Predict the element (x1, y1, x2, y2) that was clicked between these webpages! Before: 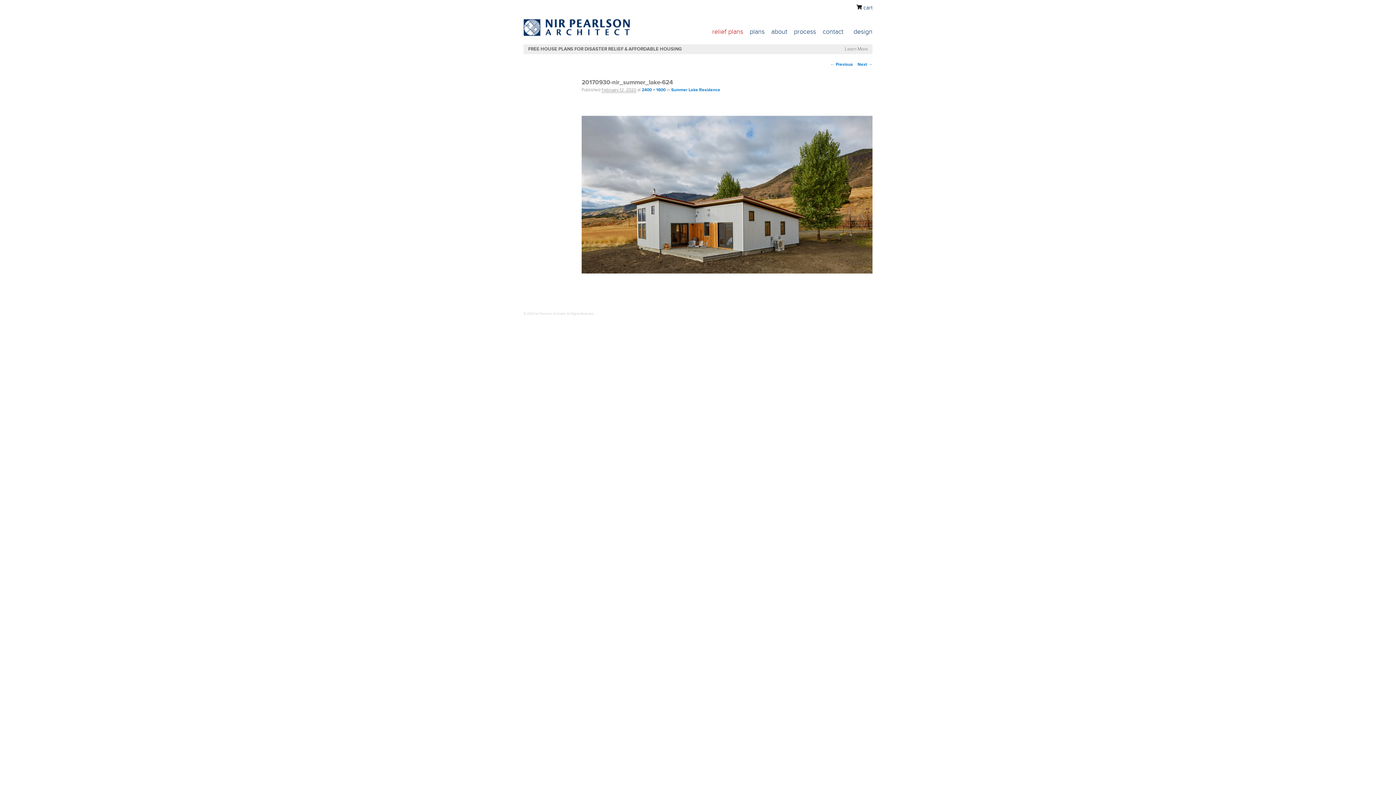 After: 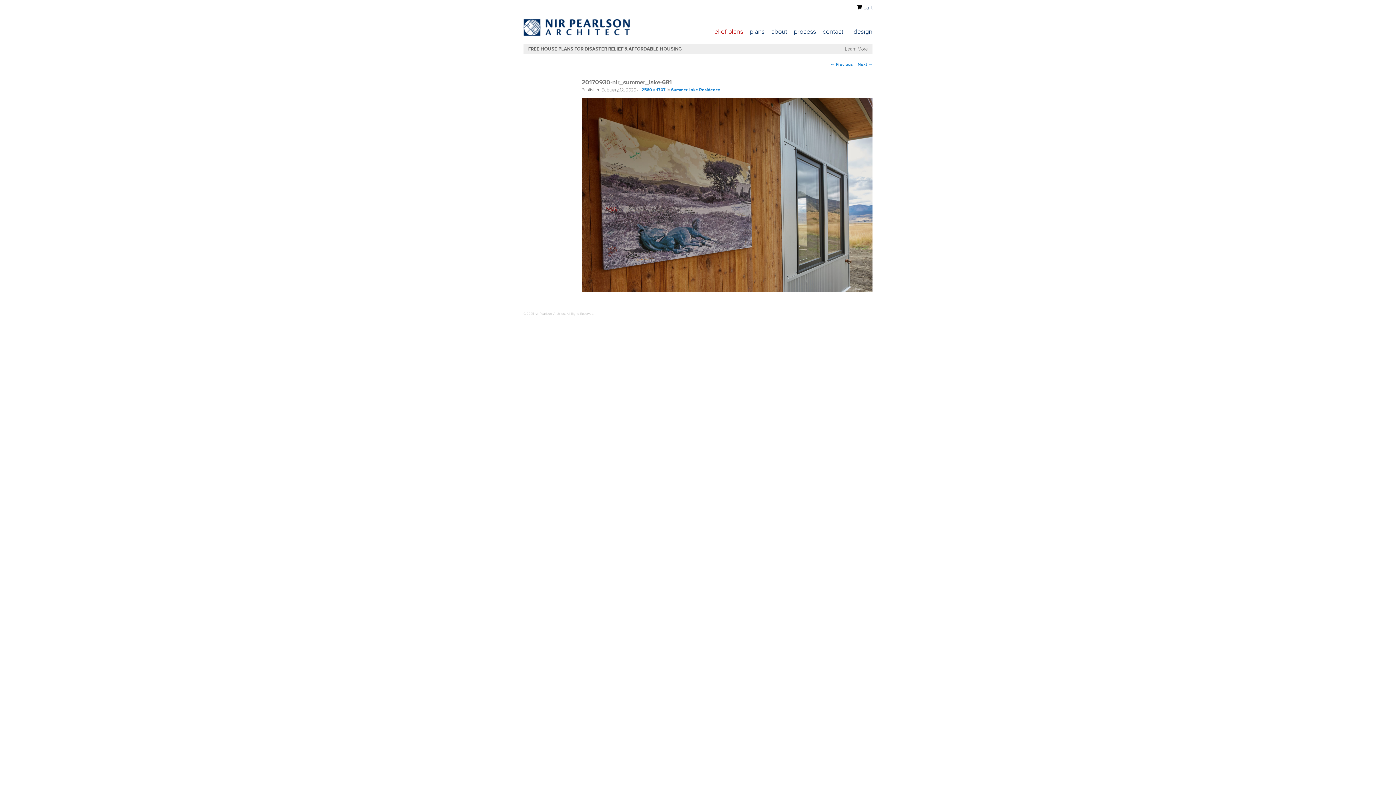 Action: bbox: (581, 287, 872, 293)